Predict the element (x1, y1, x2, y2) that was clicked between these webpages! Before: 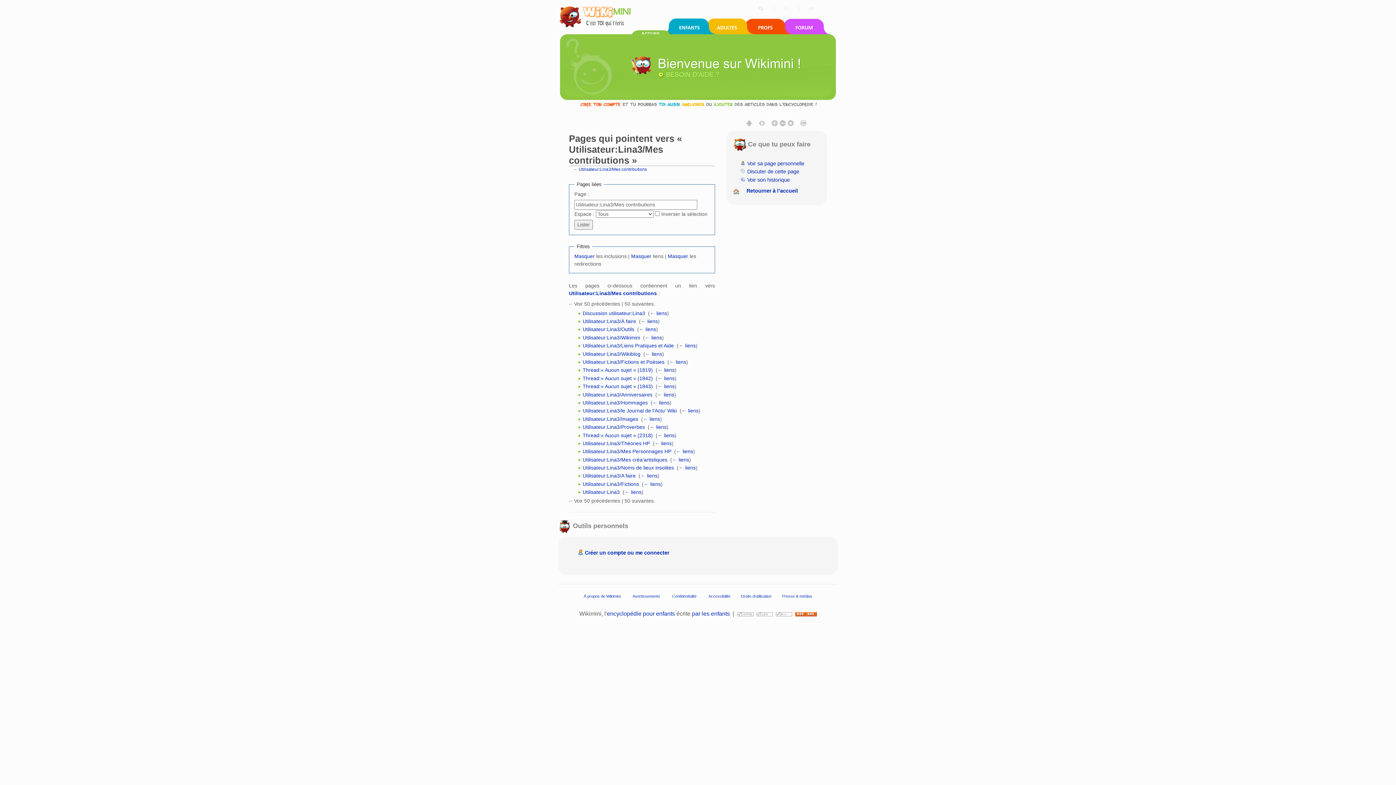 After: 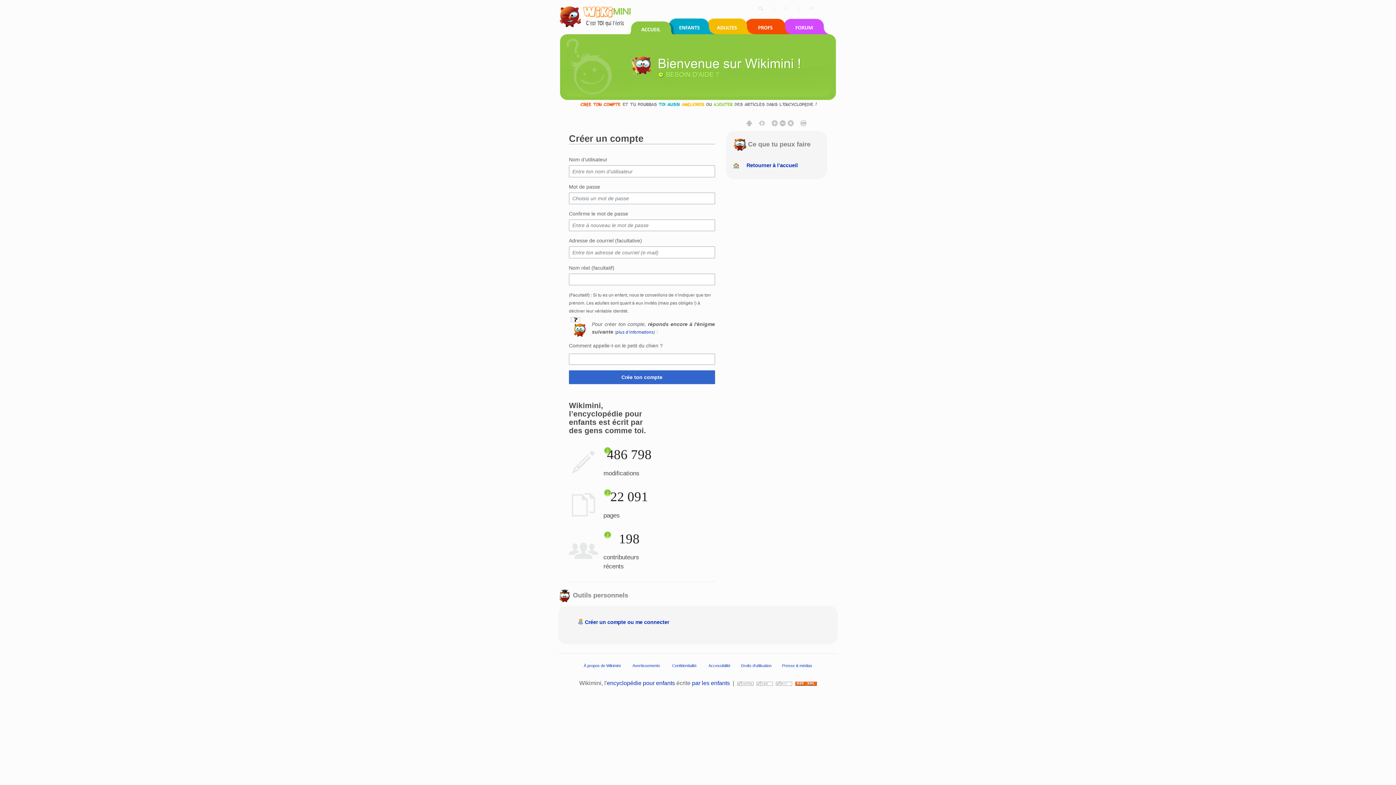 Action: bbox: (569, 101, 827, 106)